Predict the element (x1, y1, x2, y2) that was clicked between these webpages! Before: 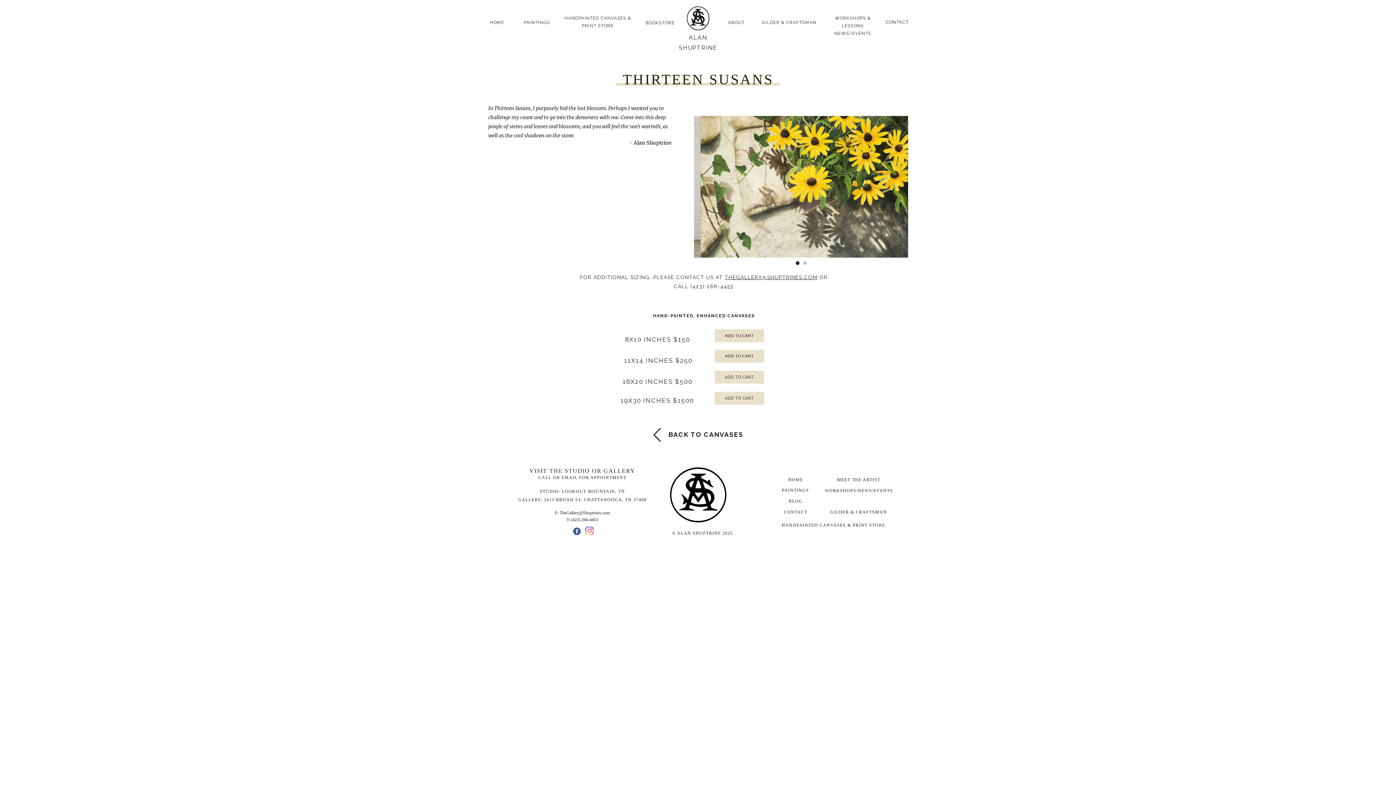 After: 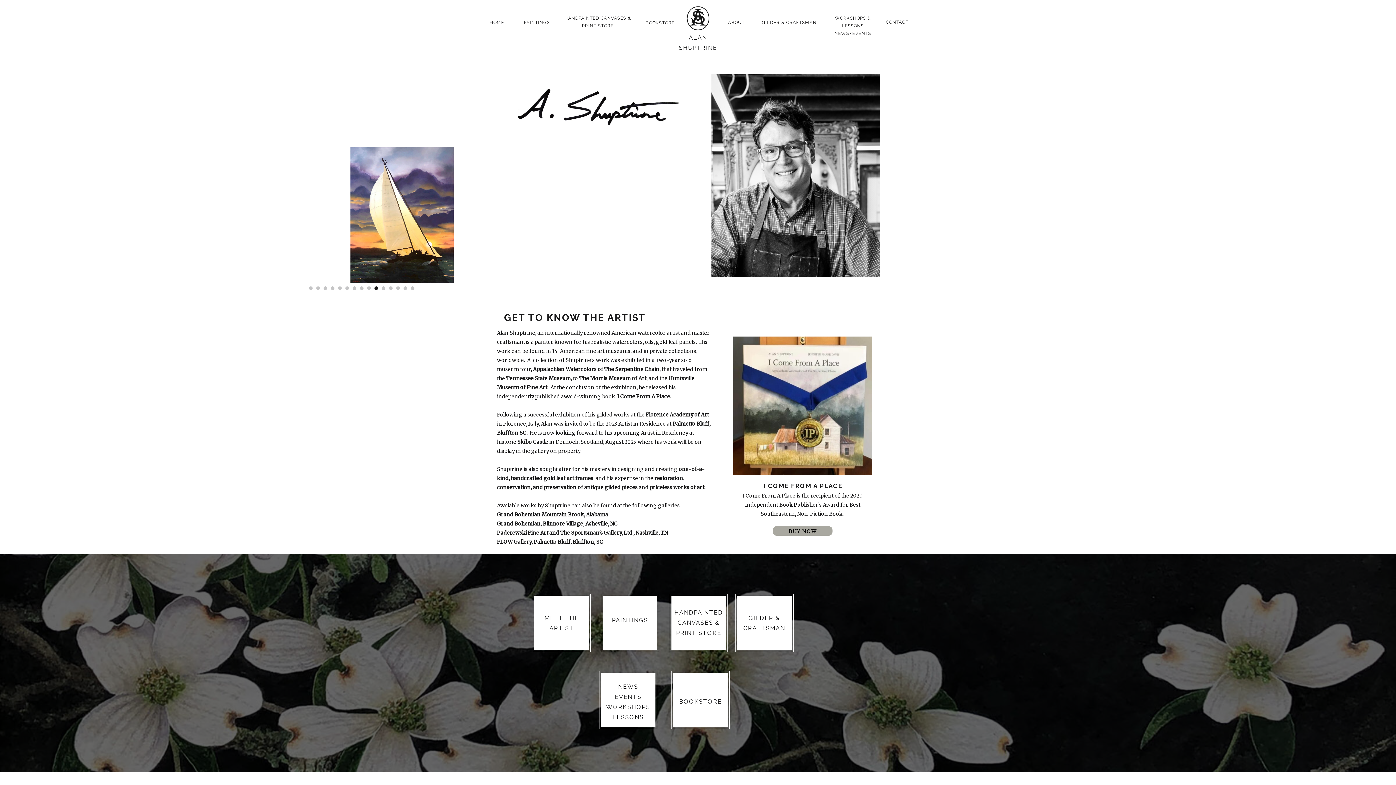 Action: label: HOME bbox: (786, 476, 804, 482)